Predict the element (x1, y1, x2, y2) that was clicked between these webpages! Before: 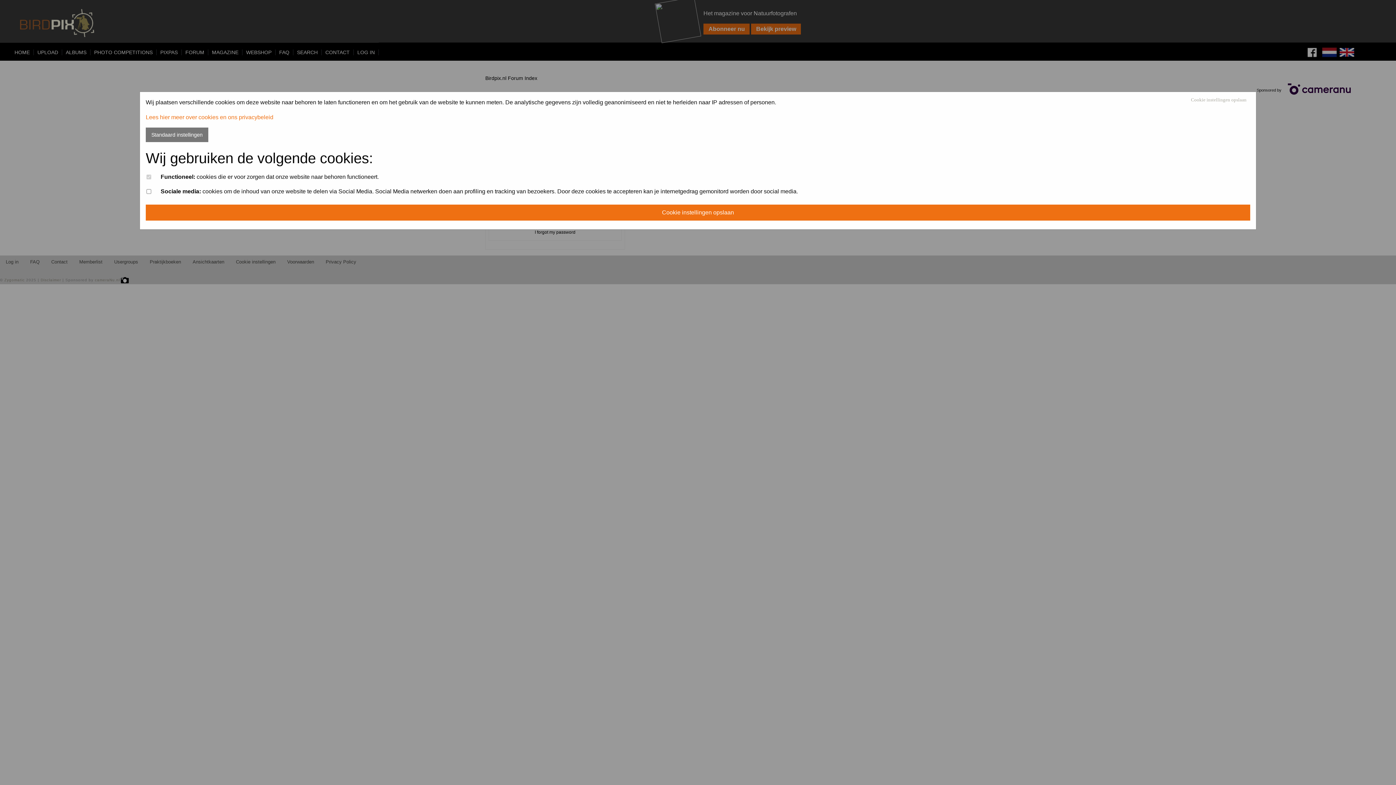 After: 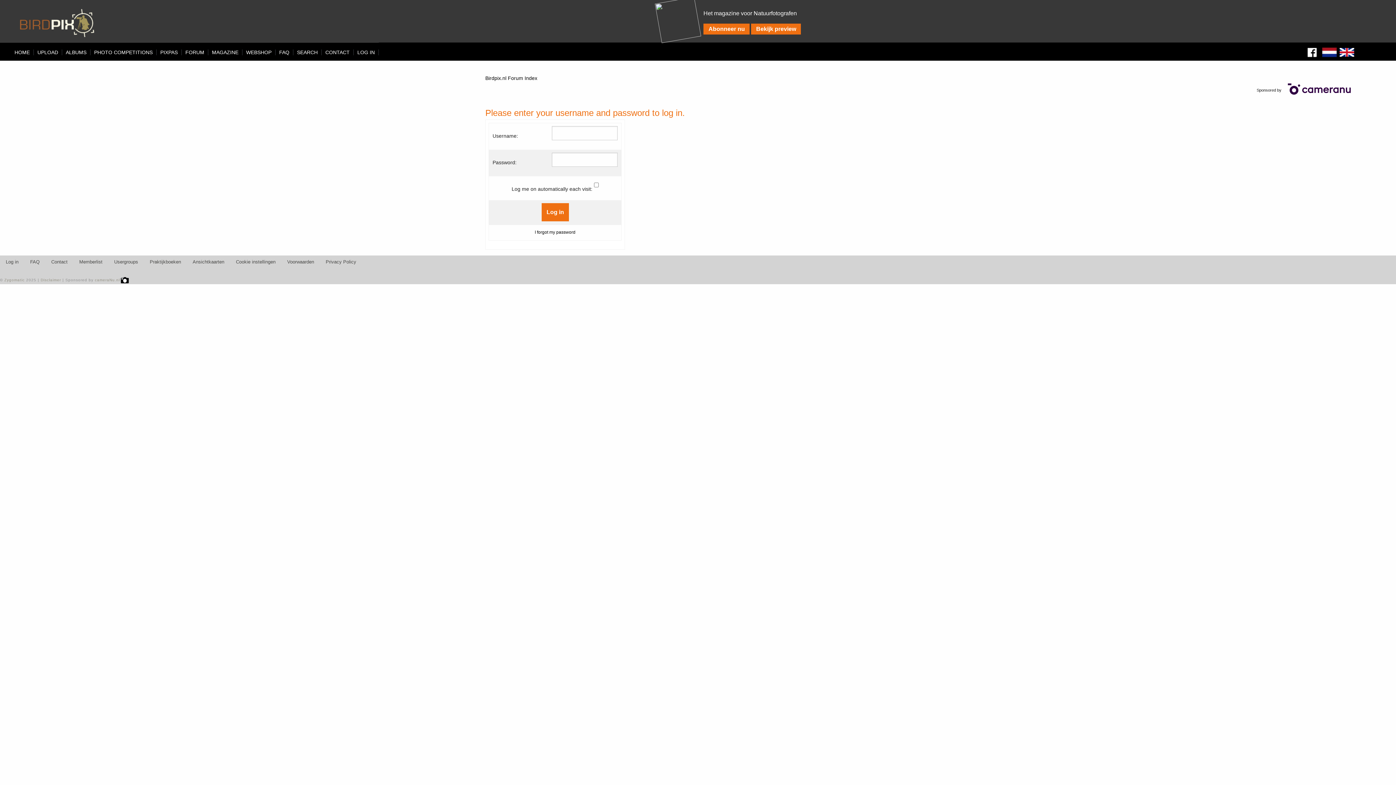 Action: label: Cookie instellingen opslaan bbox: (1191, 97, 1246, 102)